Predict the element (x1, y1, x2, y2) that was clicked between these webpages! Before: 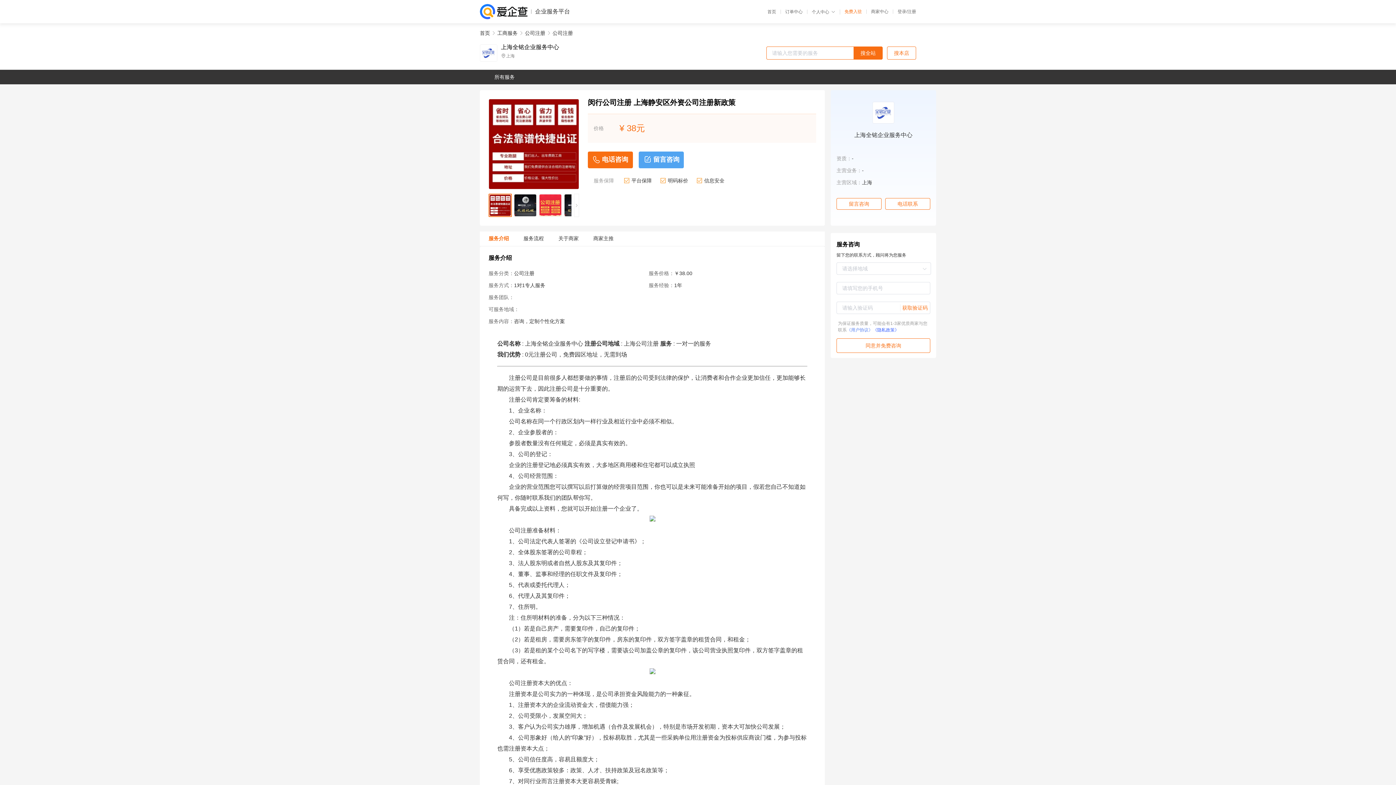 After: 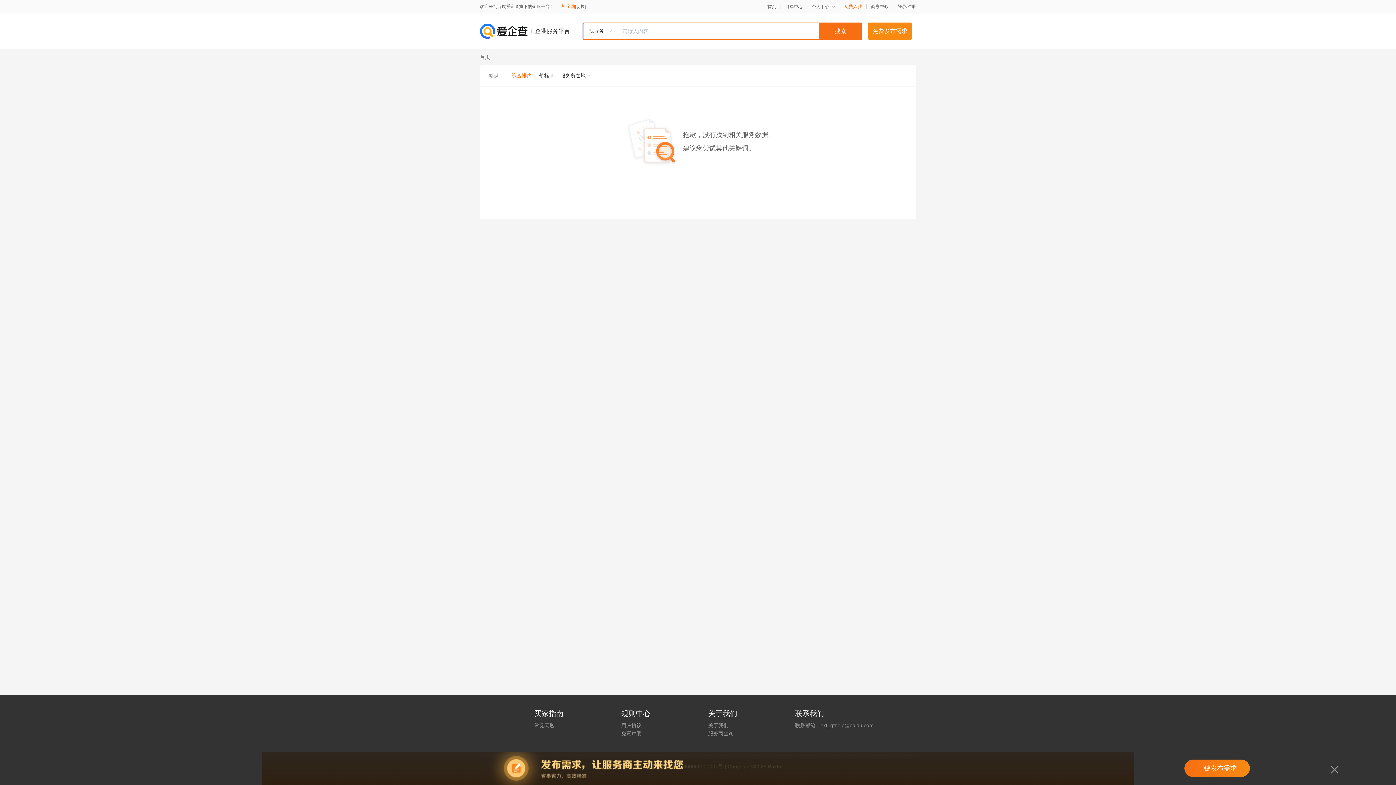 Action: bbox: (853, 46, 882, 59) label: 搜全站